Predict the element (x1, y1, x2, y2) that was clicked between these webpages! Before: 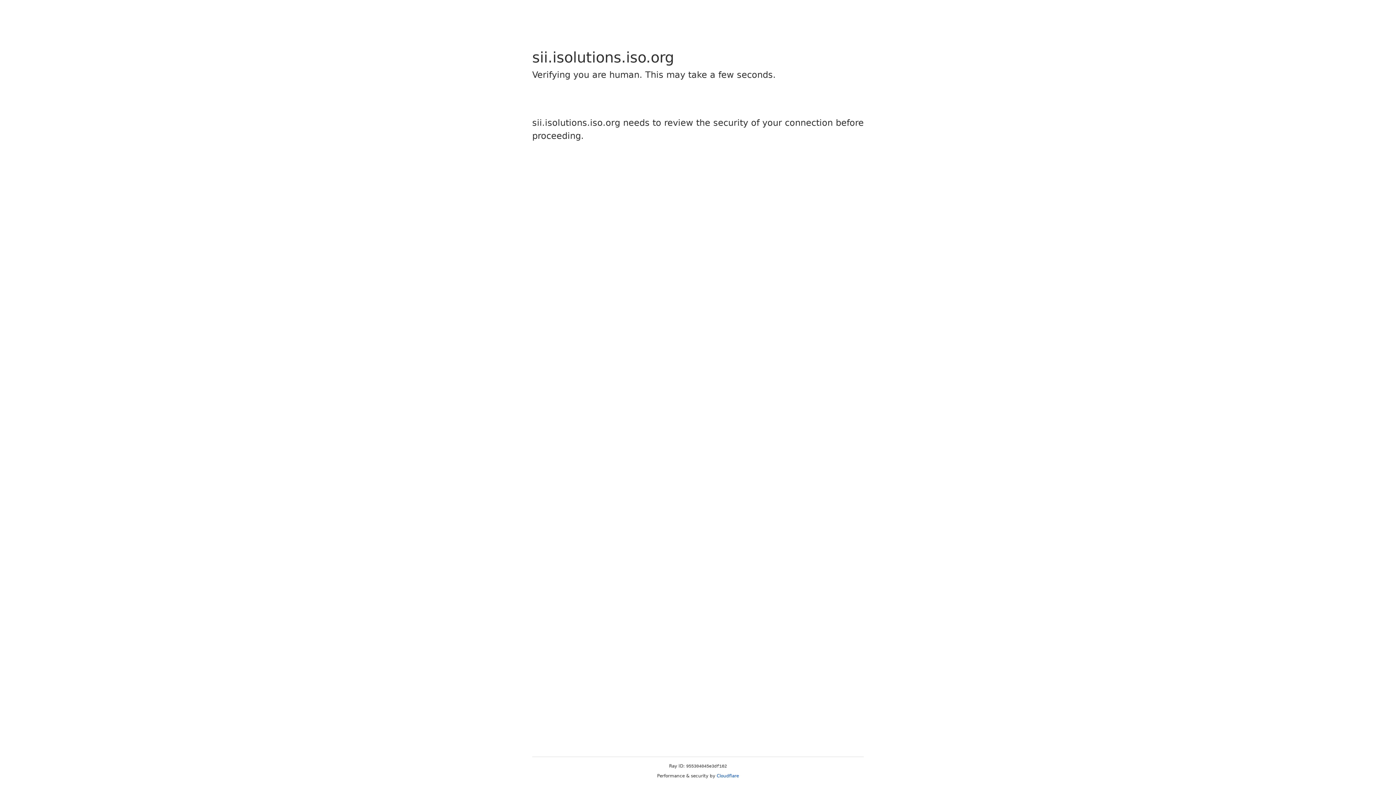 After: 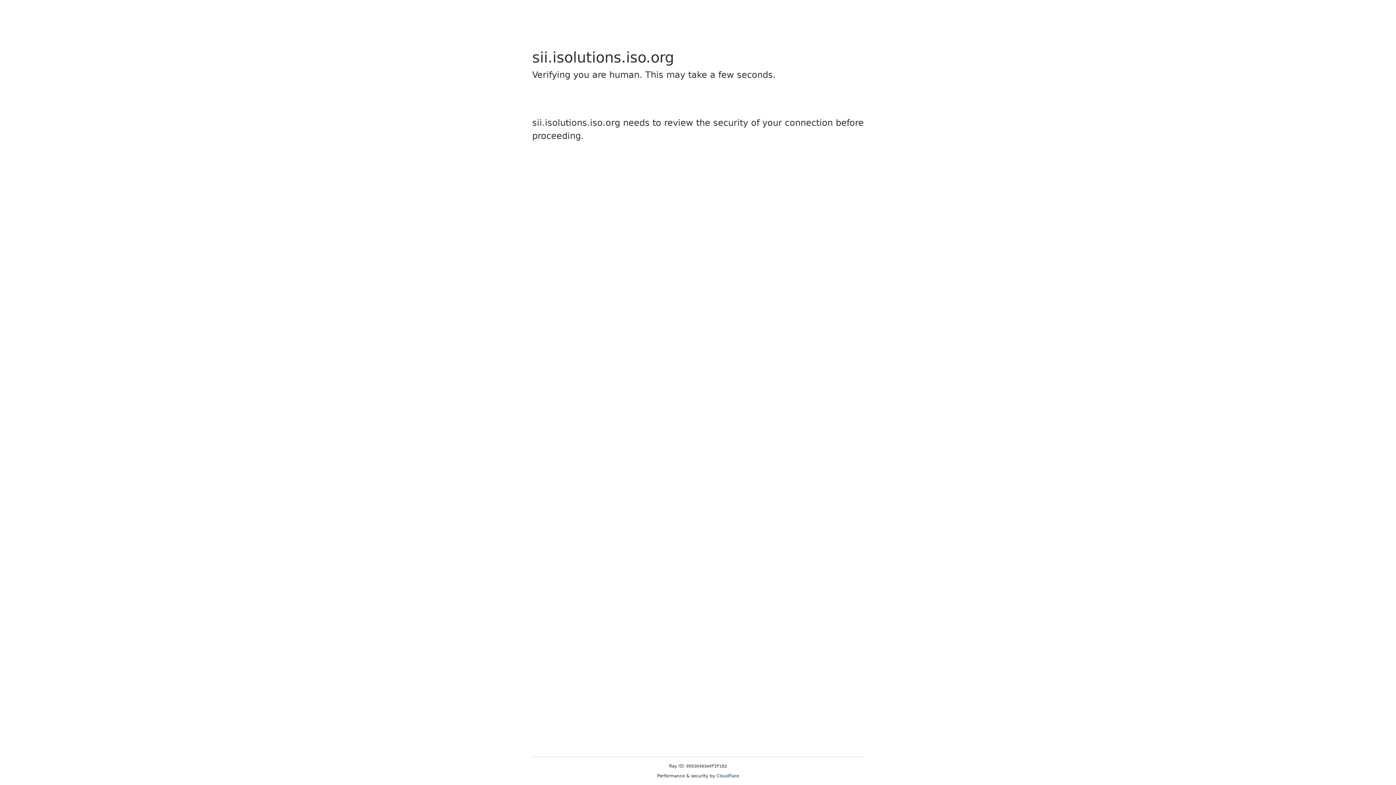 Action: label: Cloudflare bbox: (716, 773, 739, 778)